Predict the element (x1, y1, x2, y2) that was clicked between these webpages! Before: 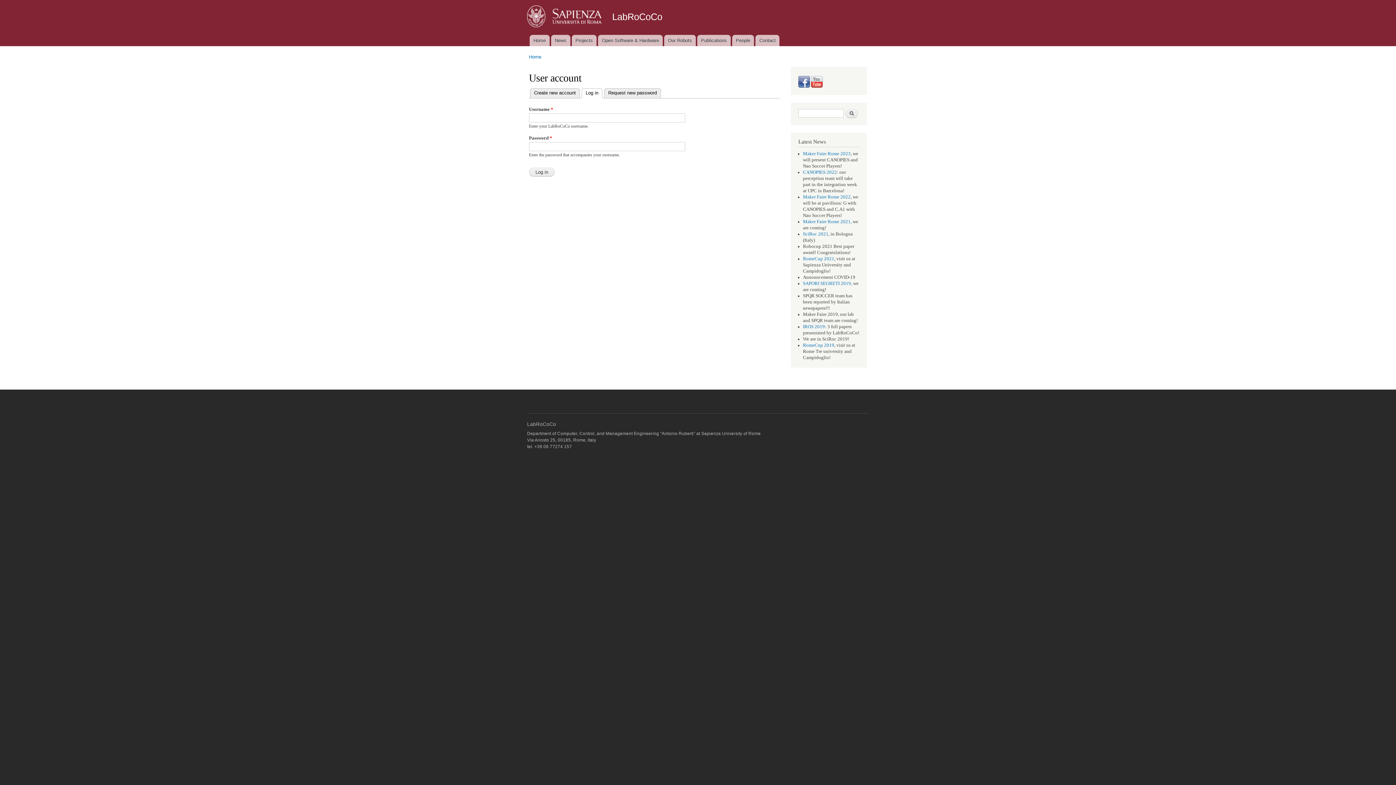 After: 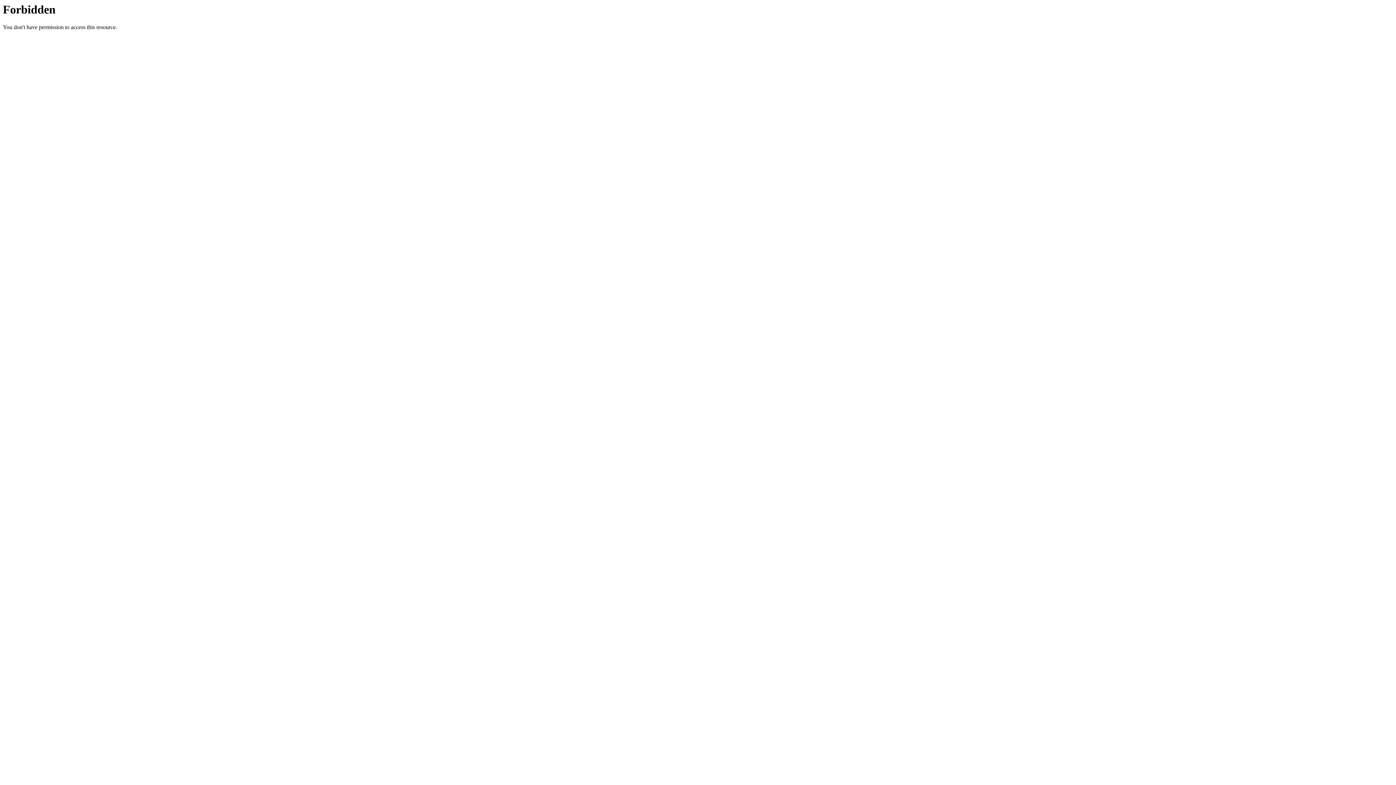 Action: bbox: (803, 194, 850, 199) label: Maker Faire Rome 2022